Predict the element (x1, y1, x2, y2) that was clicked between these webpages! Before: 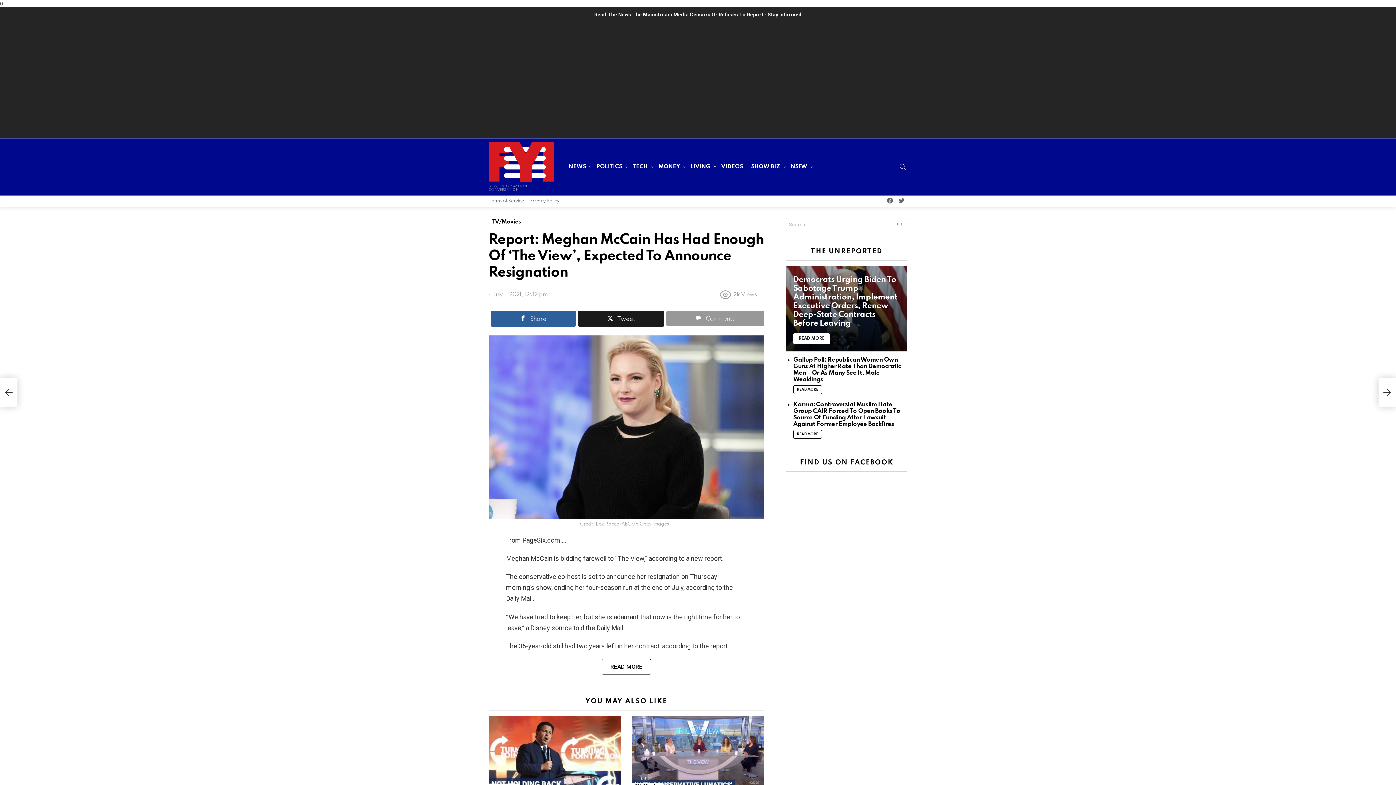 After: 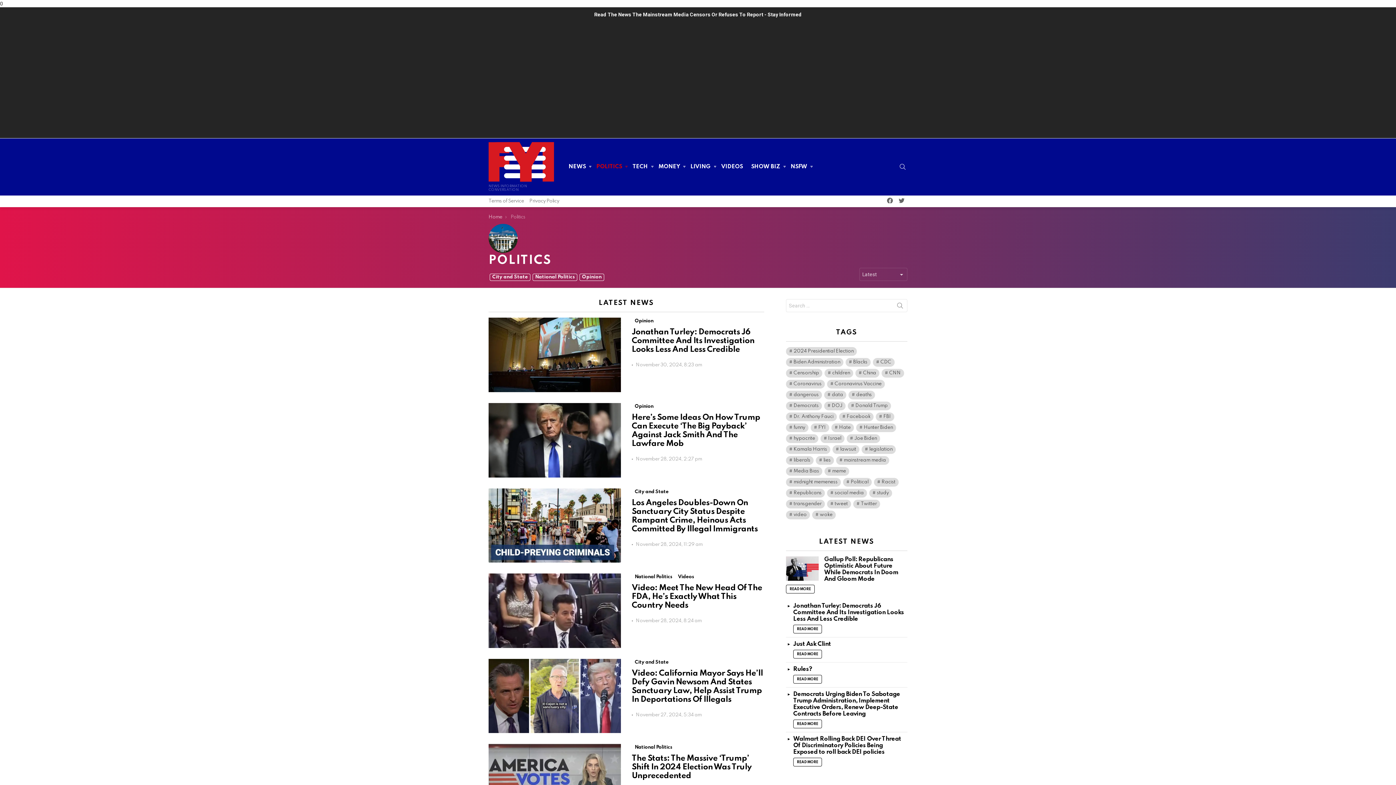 Action: label: POLITICS bbox: (592, 161, 627, 172)